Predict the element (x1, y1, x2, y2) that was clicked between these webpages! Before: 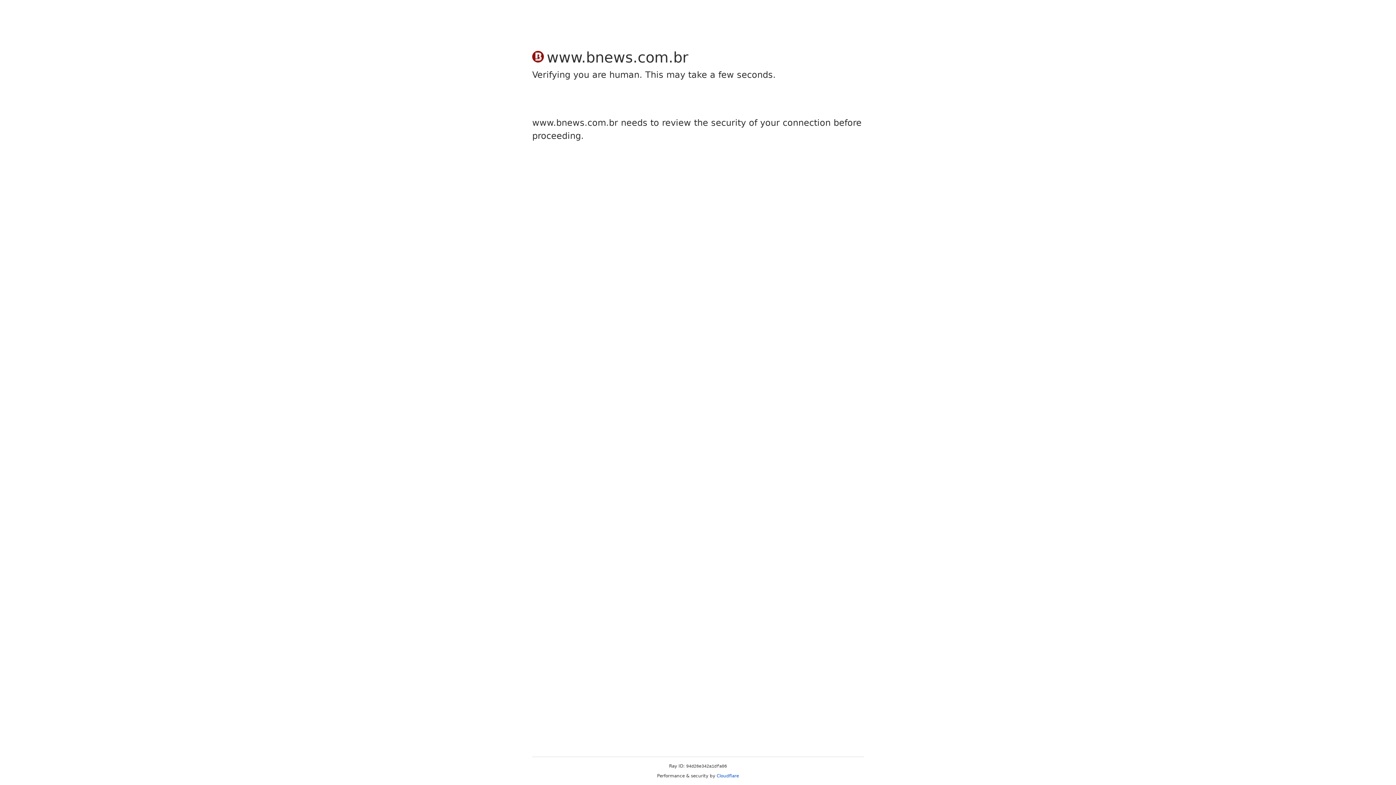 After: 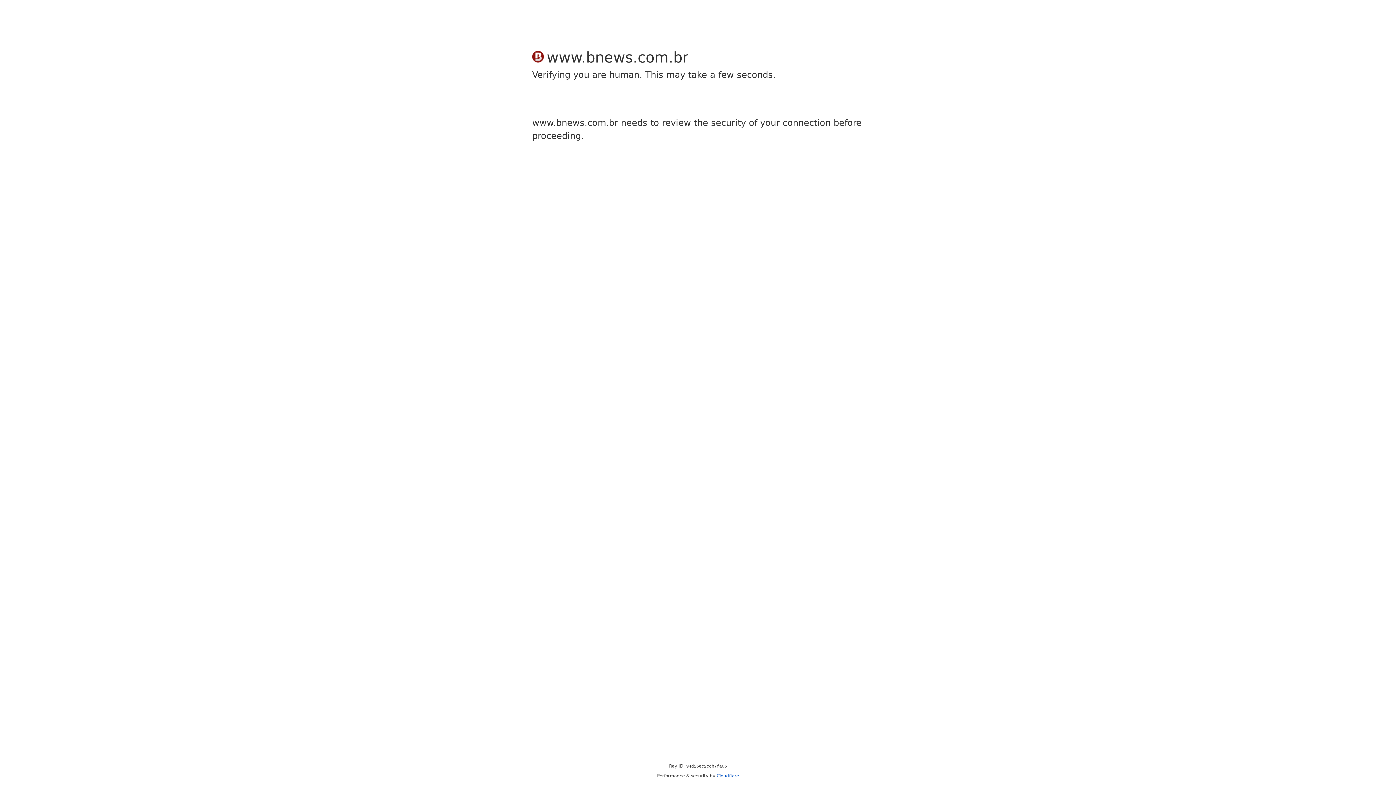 Action: label: Cloudflare bbox: (716, 773, 739, 778)